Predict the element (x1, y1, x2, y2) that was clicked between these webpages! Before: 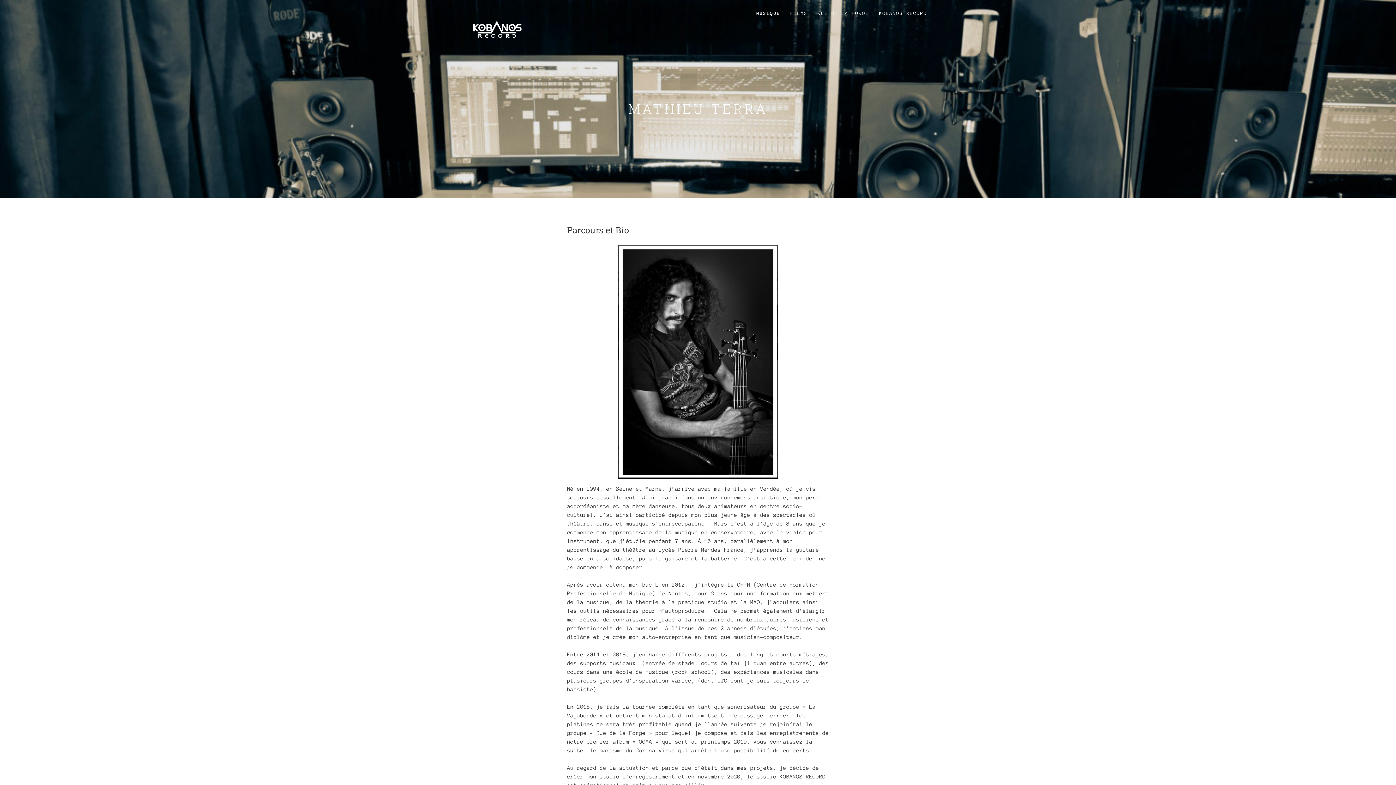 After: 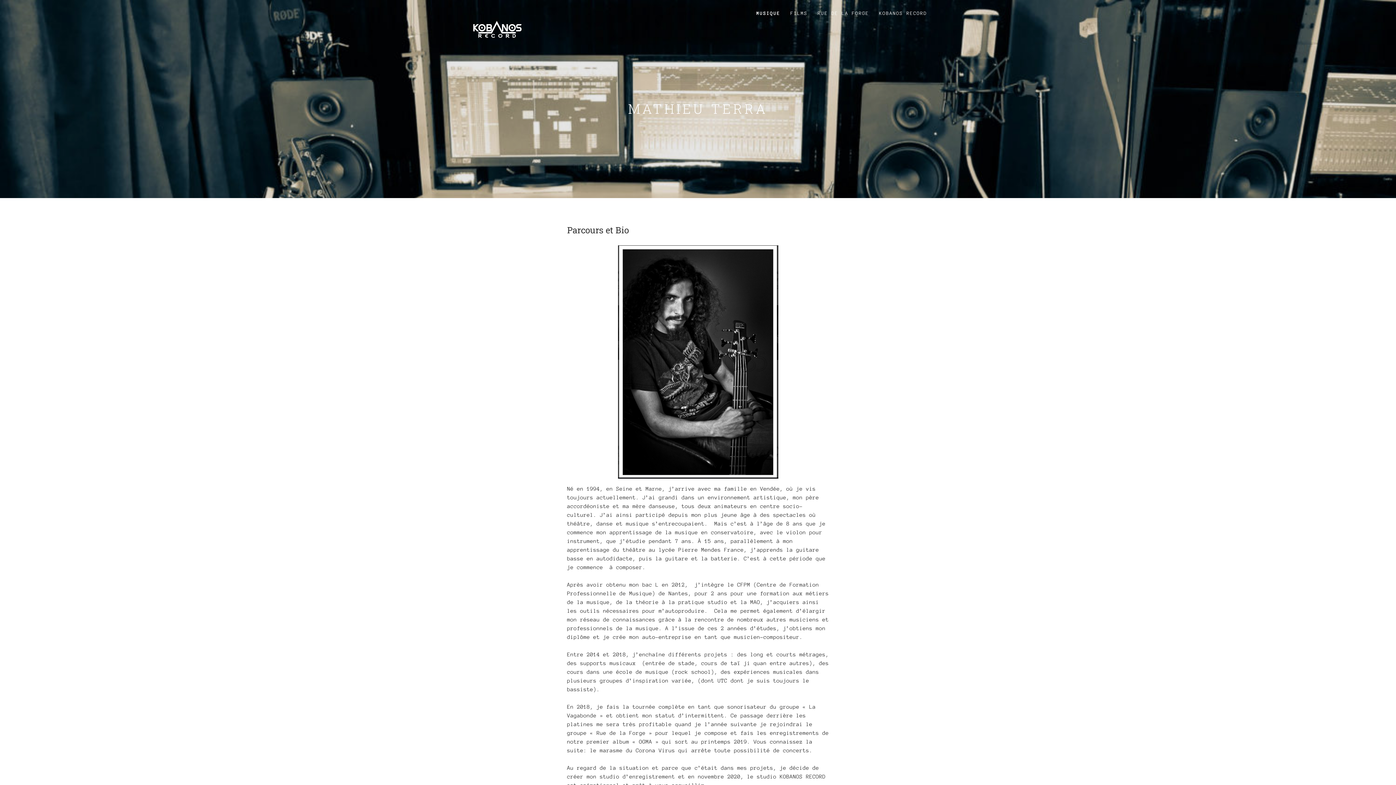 Action: bbox: (465, 14, 530, 47)